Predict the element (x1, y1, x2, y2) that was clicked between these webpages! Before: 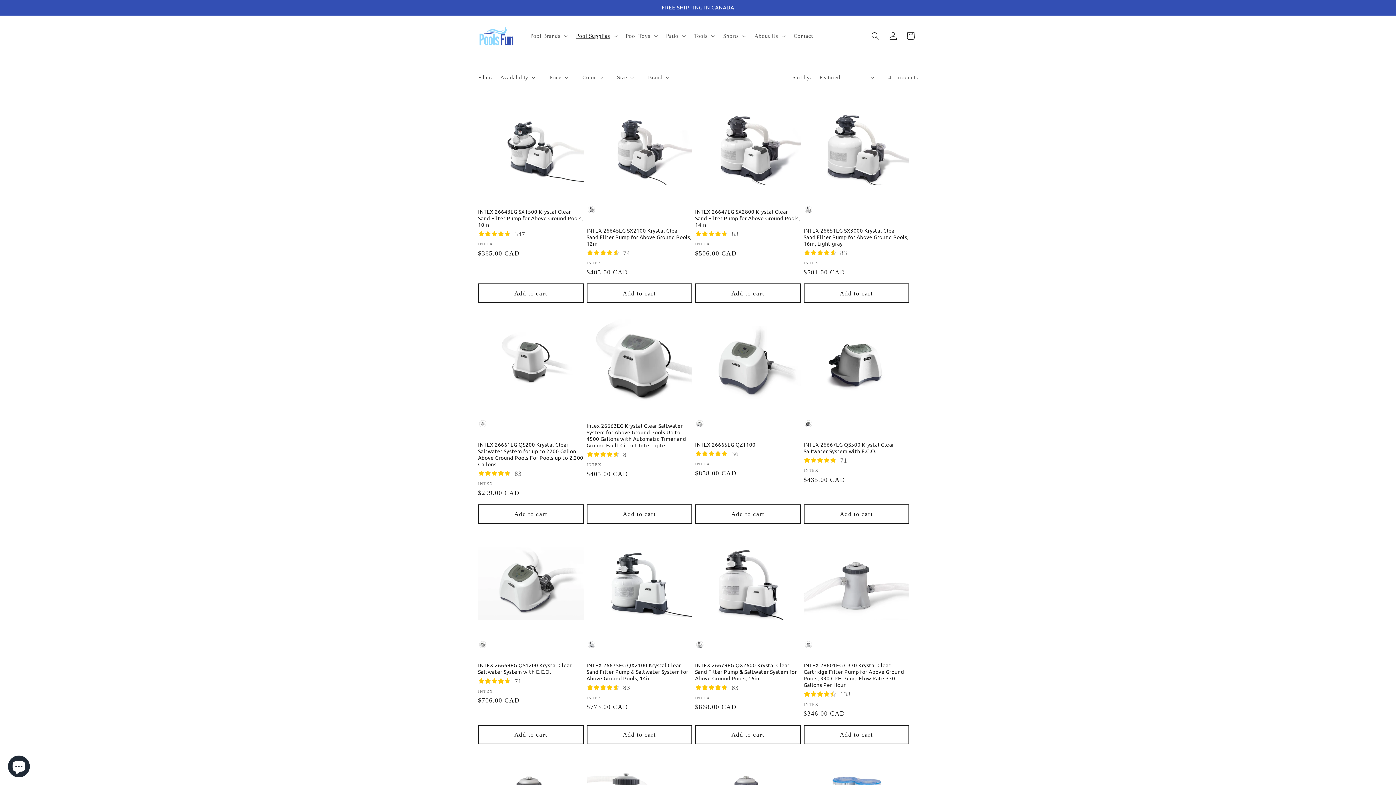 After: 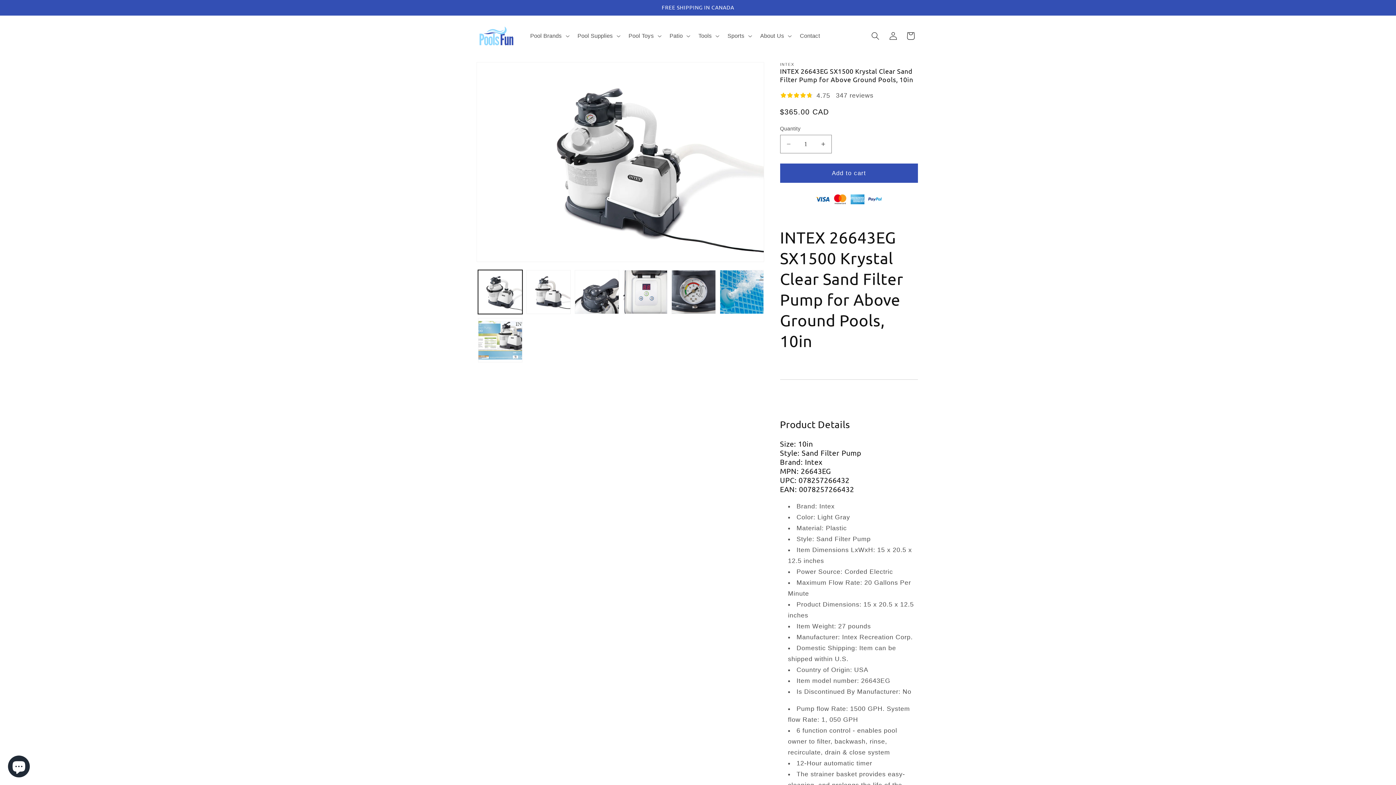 Action: label: INTEX 26643EG SX1500 Krystal Clear Sand Filter Pump for Above Ground Pools, 10in bbox: (478, 208, 583, 227)